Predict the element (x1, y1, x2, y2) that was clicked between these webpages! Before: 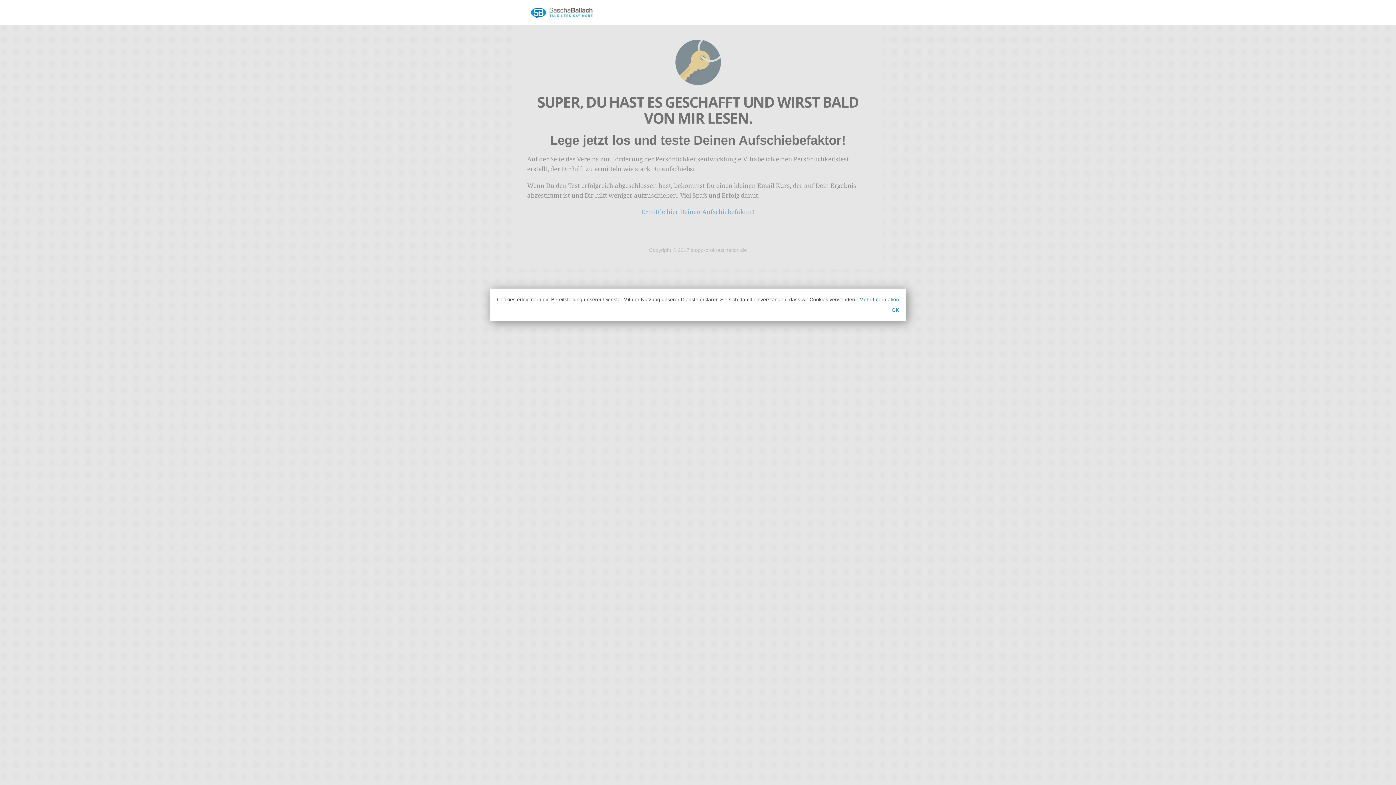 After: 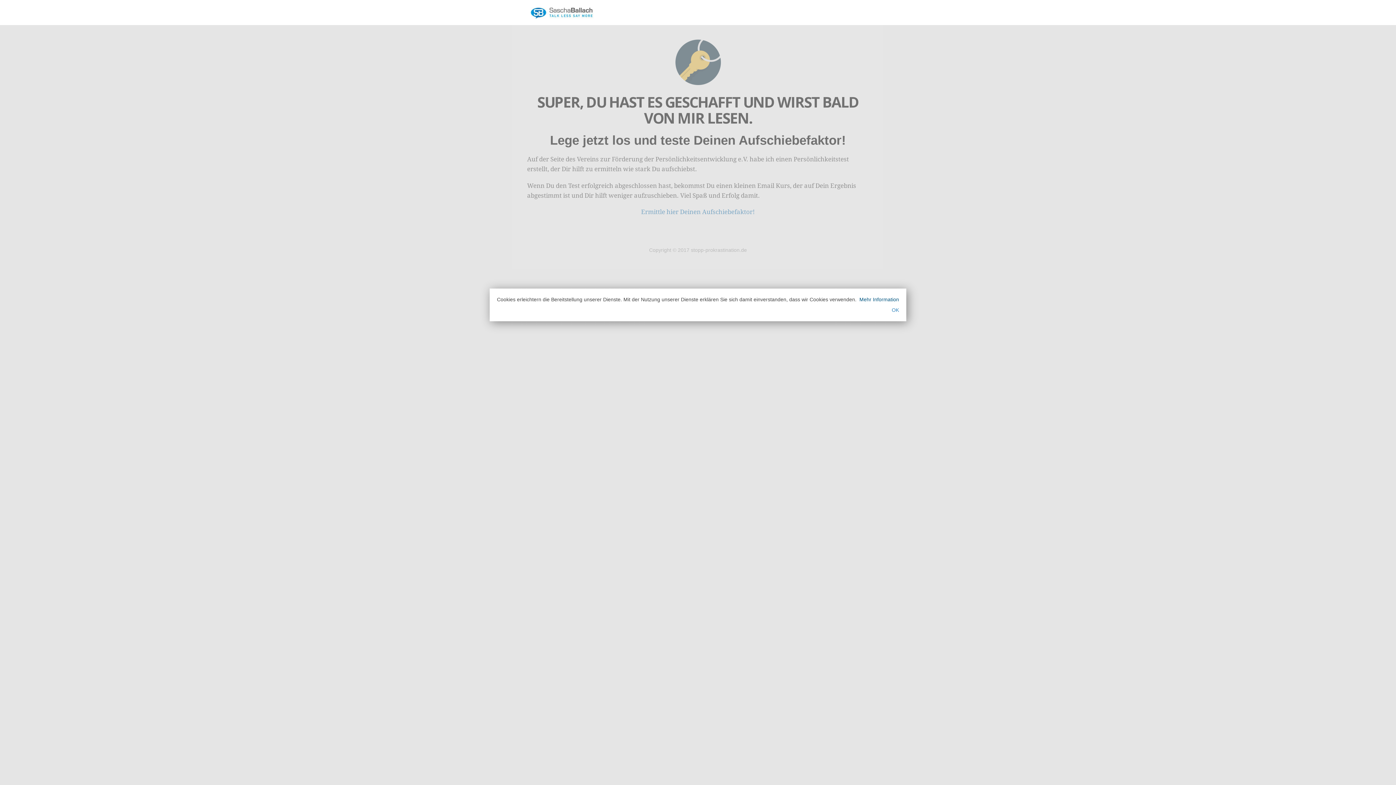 Action: bbox: (859, 296, 899, 302) label: Mehr Information